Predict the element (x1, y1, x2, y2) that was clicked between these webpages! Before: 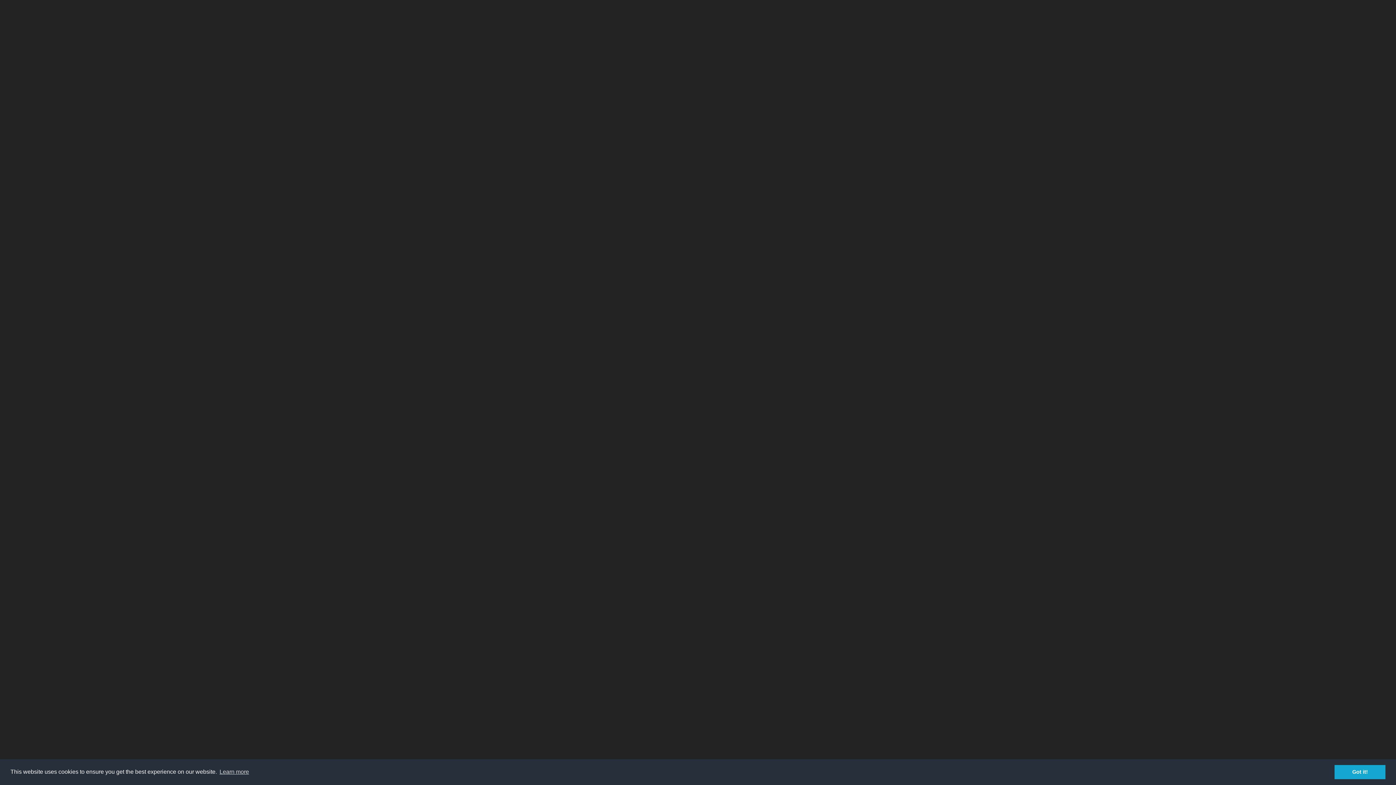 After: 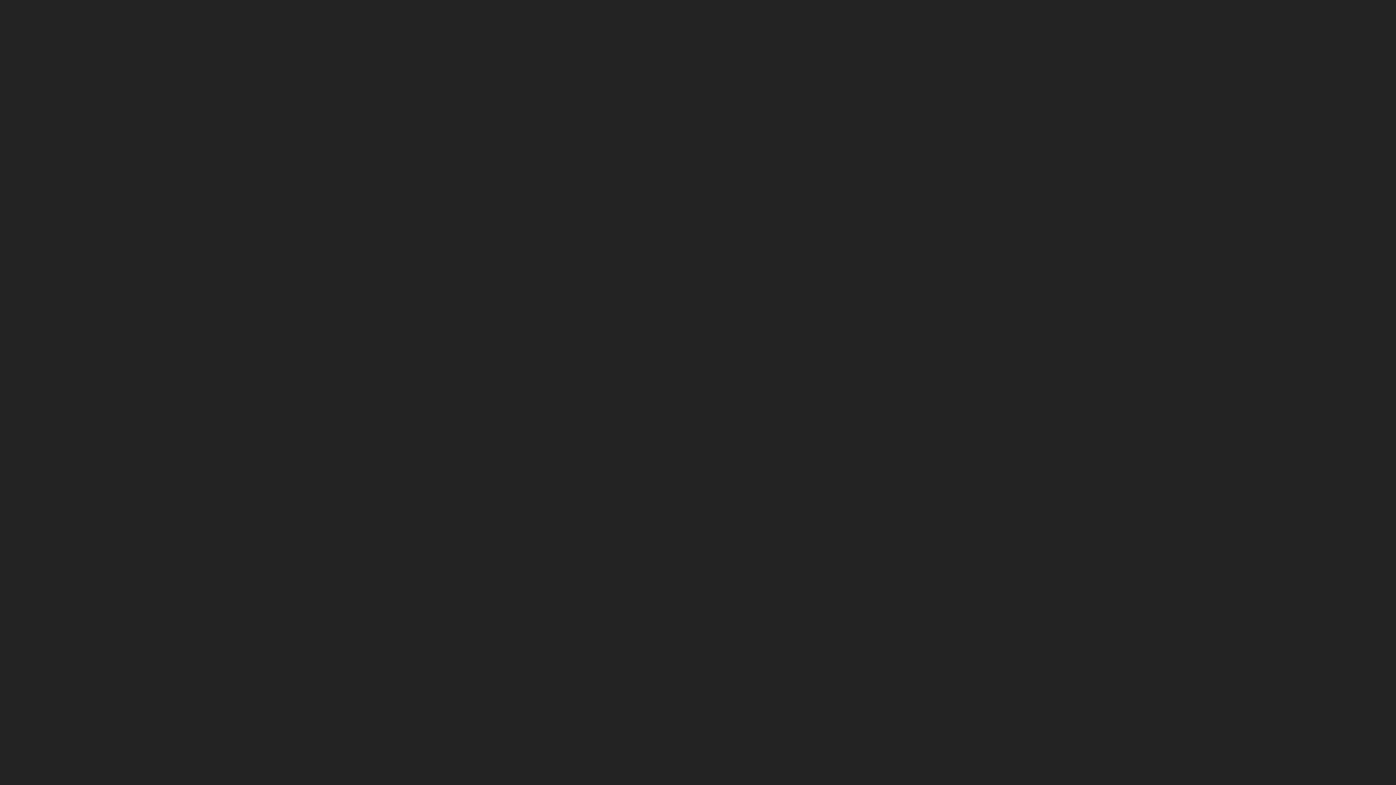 Action: bbox: (1334, 765, 1385, 779) label: dismiss cookie message